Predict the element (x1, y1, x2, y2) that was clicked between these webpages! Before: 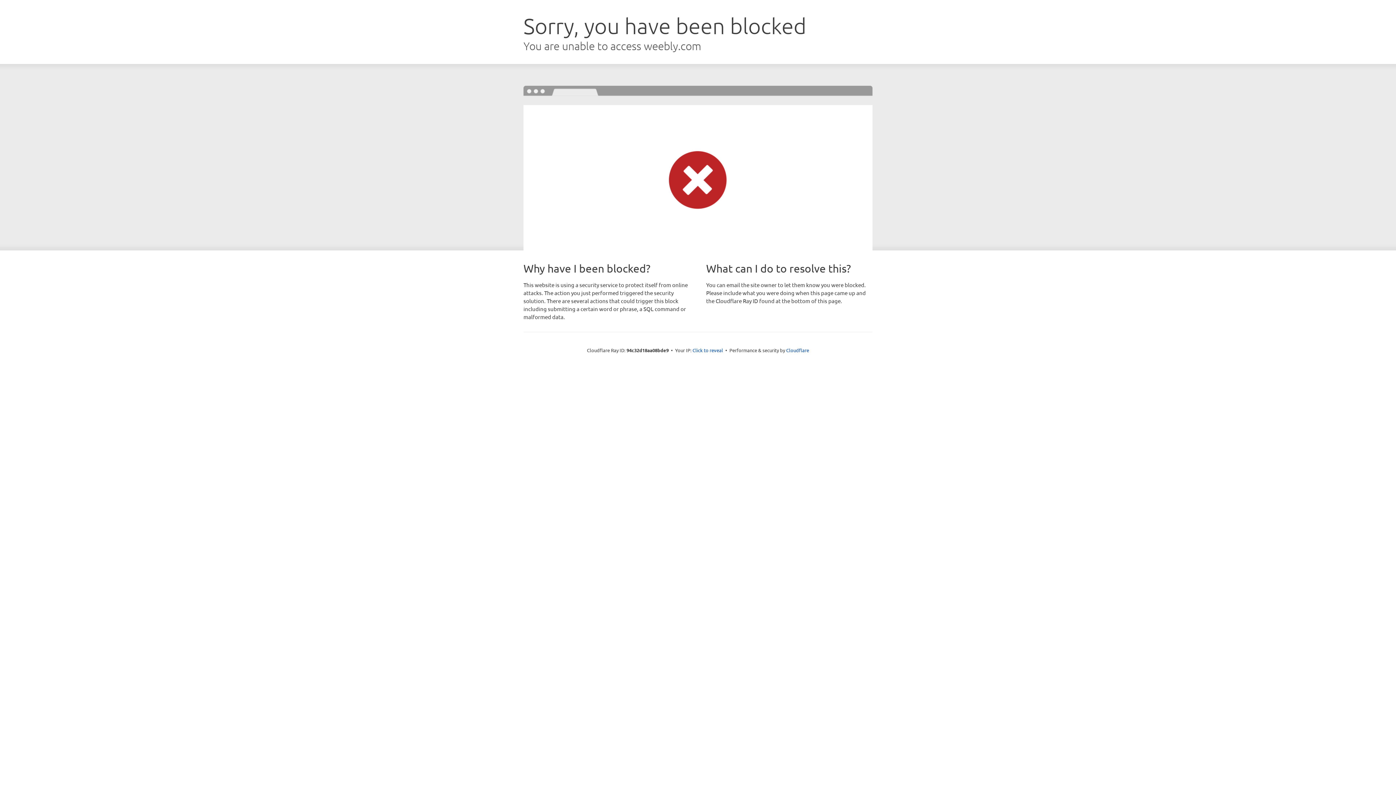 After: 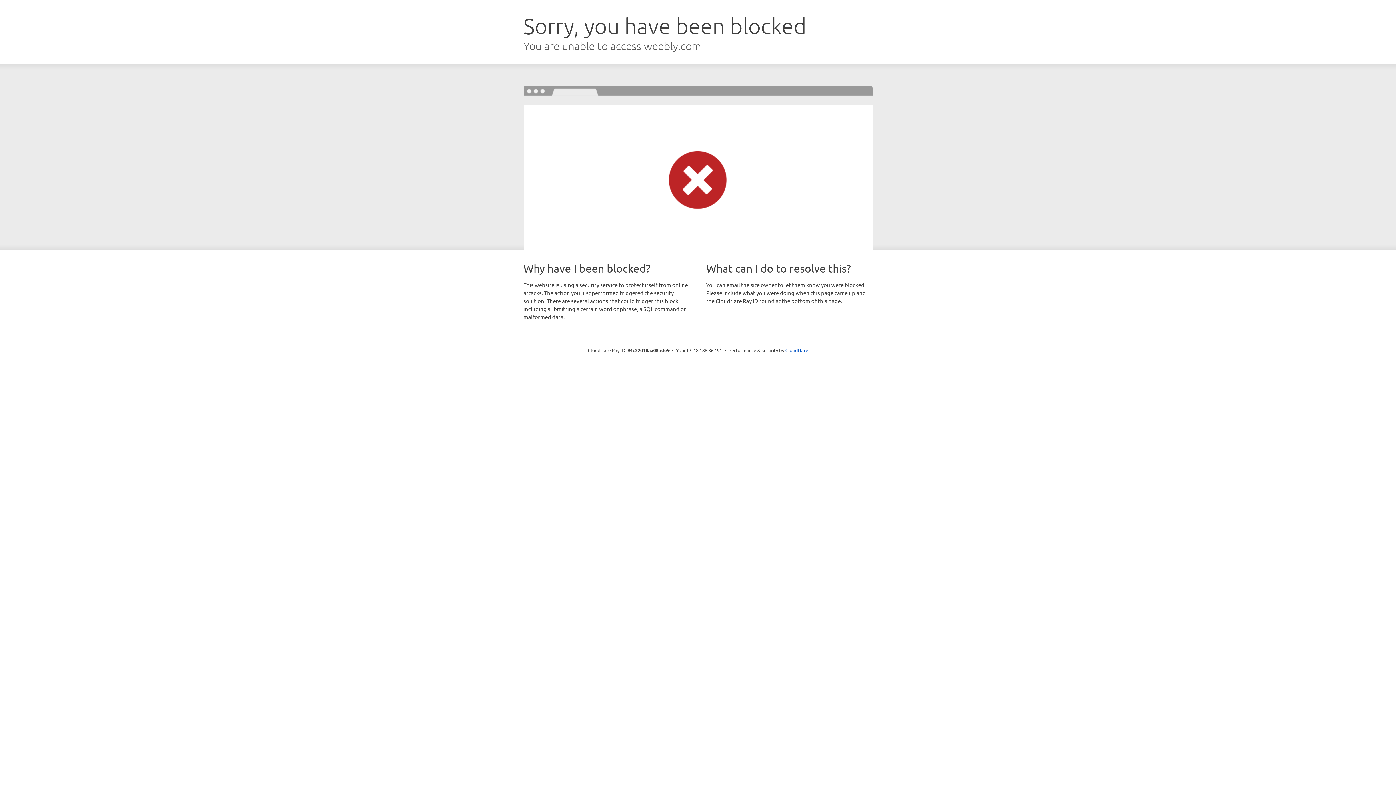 Action: label: Click to reveal bbox: (692, 346, 723, 353)